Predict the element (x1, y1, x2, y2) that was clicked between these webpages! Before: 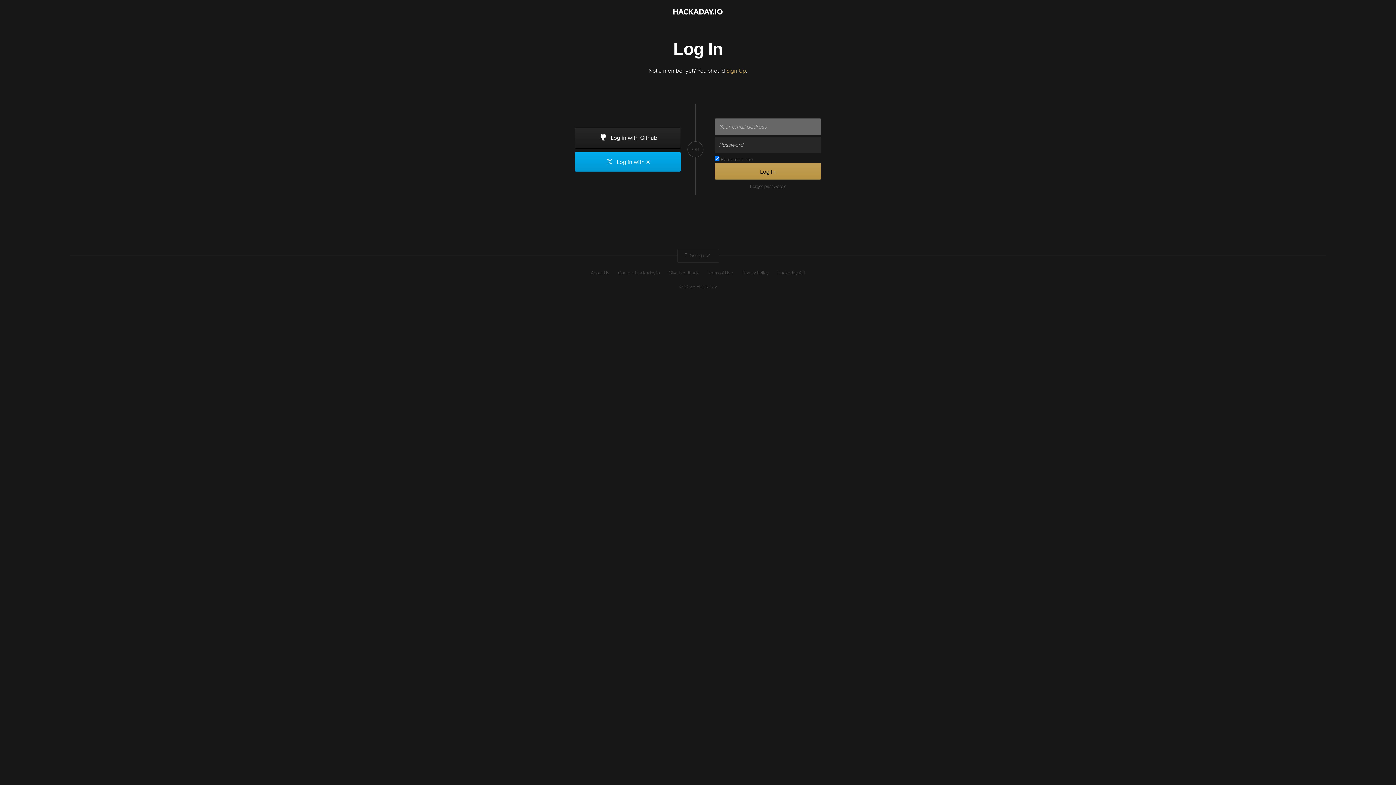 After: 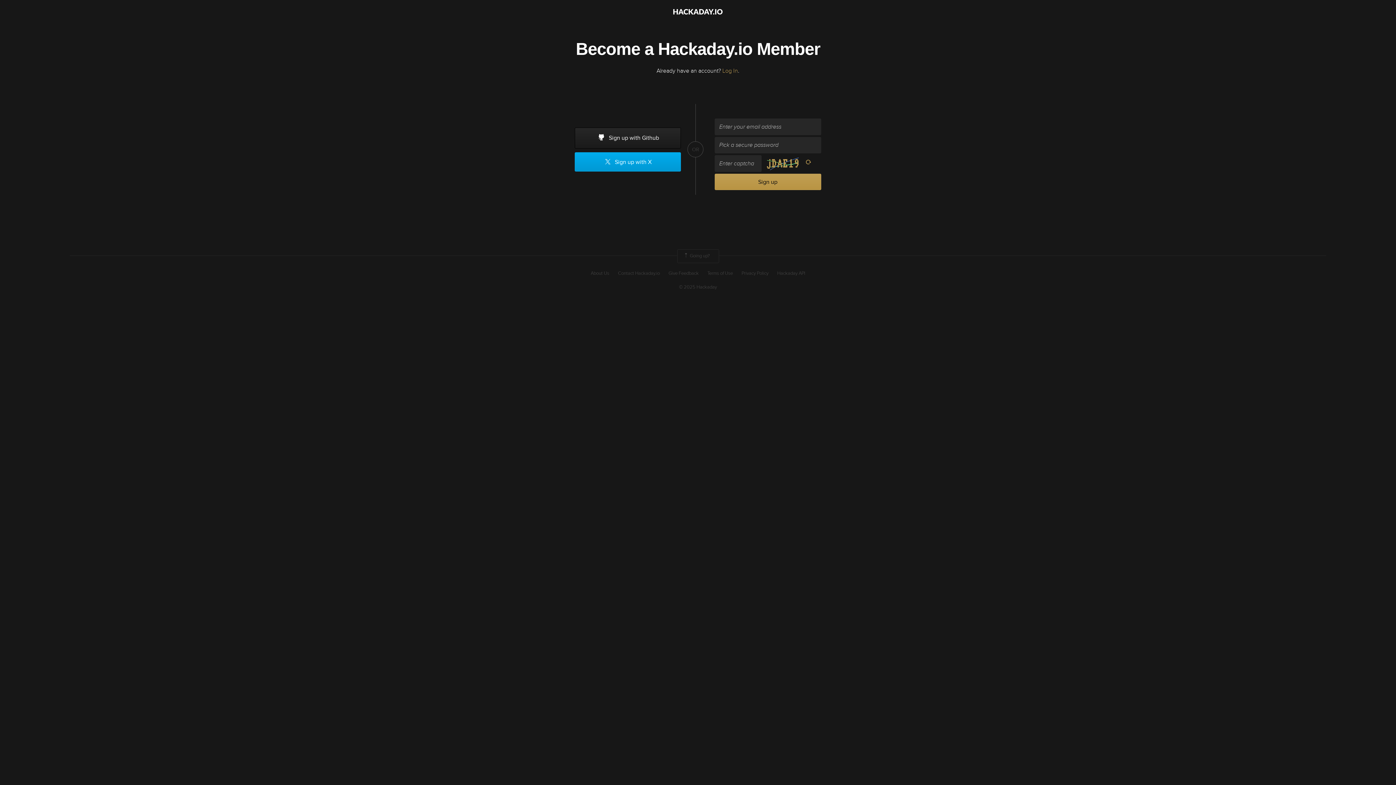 Action: bbox: (726, 67, 746, 74) label: Sign Up